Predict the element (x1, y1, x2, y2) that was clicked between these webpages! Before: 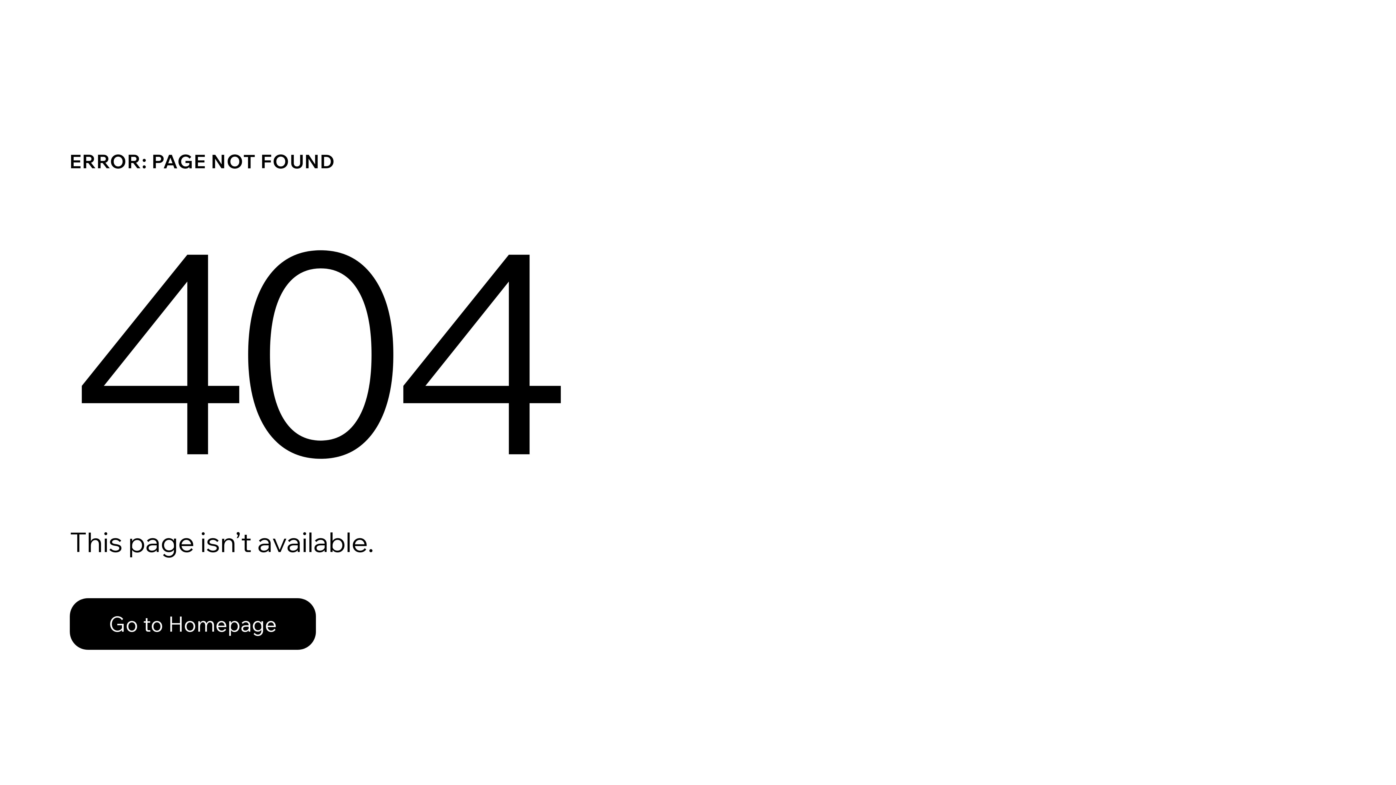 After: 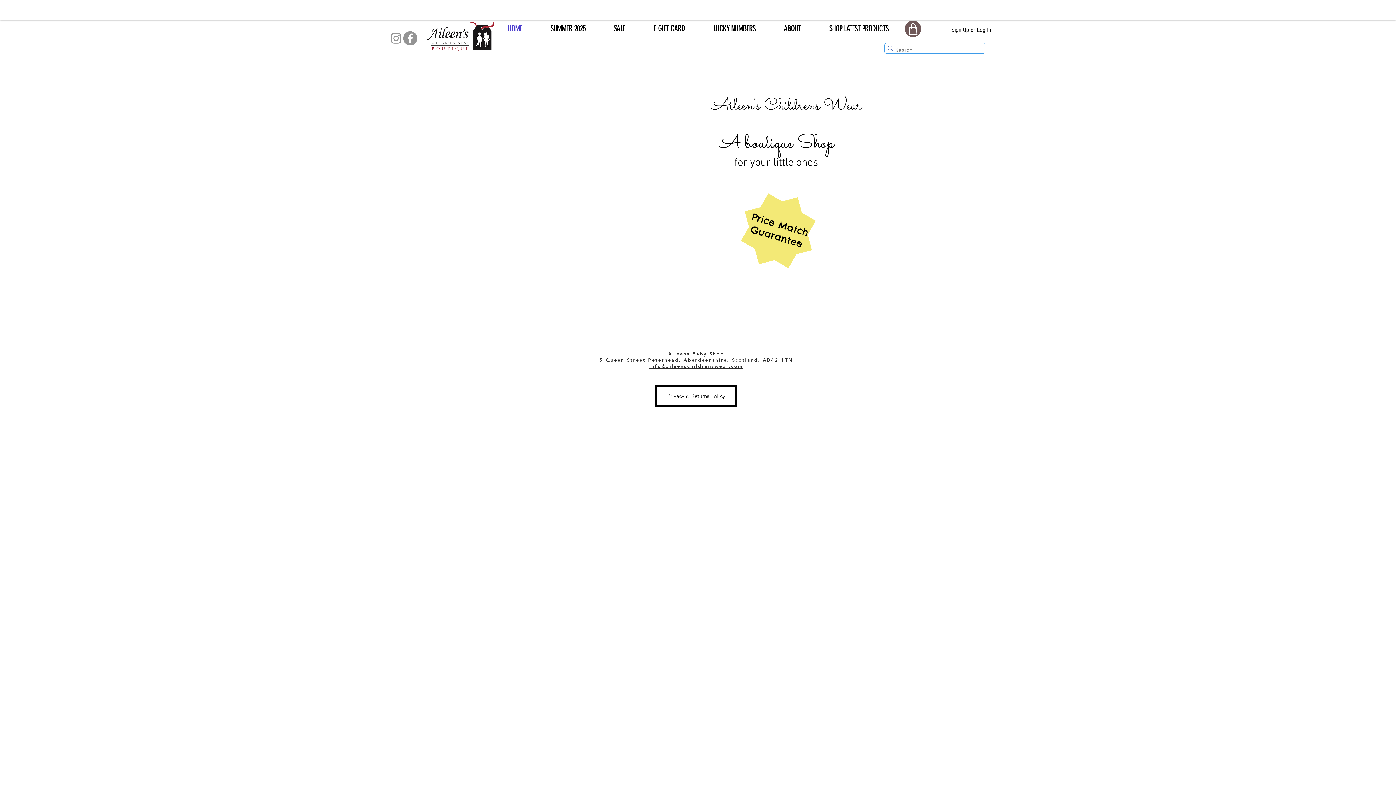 Action: label: Go to Homepage bbox: (69, 582, 768, 659)